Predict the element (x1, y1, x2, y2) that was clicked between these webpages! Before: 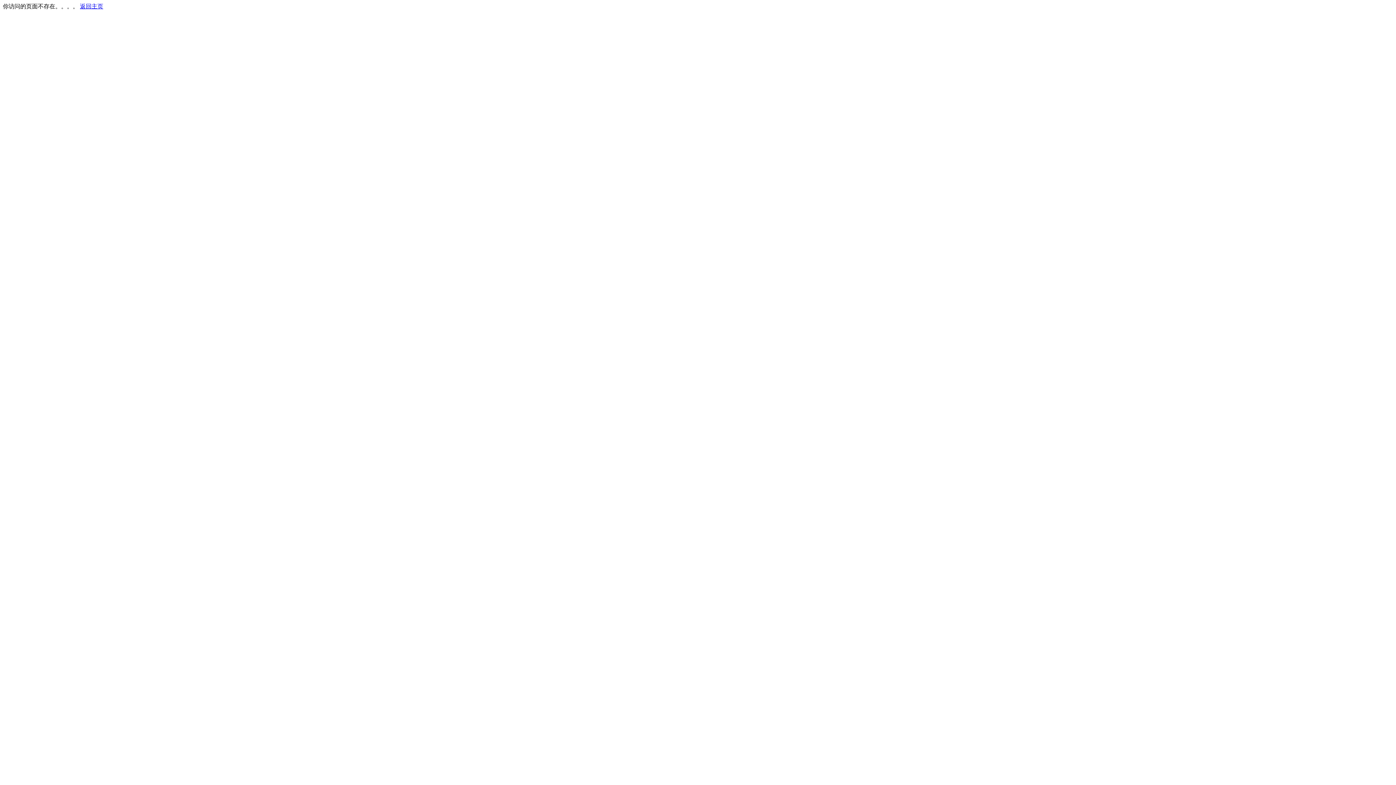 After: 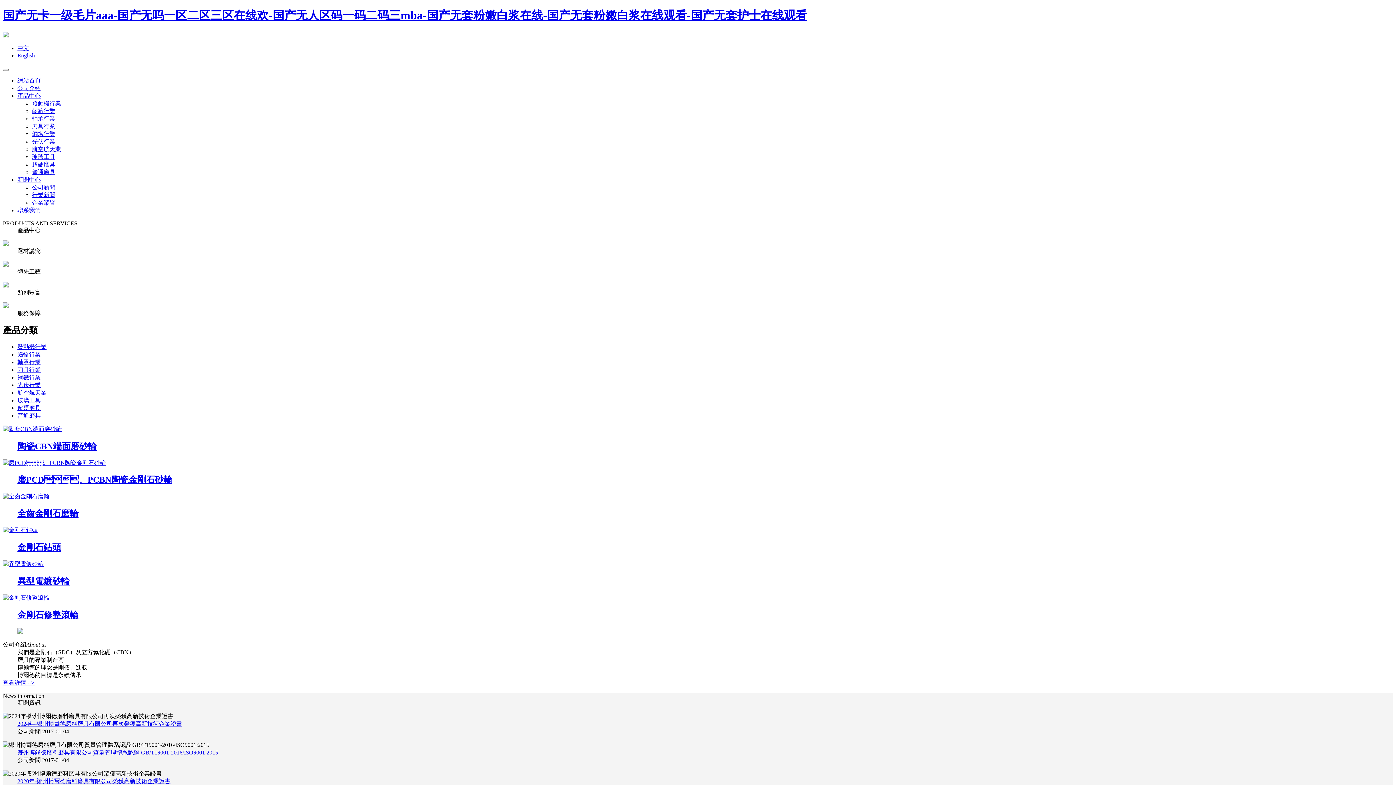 Action: label: 返回主页 bbox: (80, 3, 103, 9)